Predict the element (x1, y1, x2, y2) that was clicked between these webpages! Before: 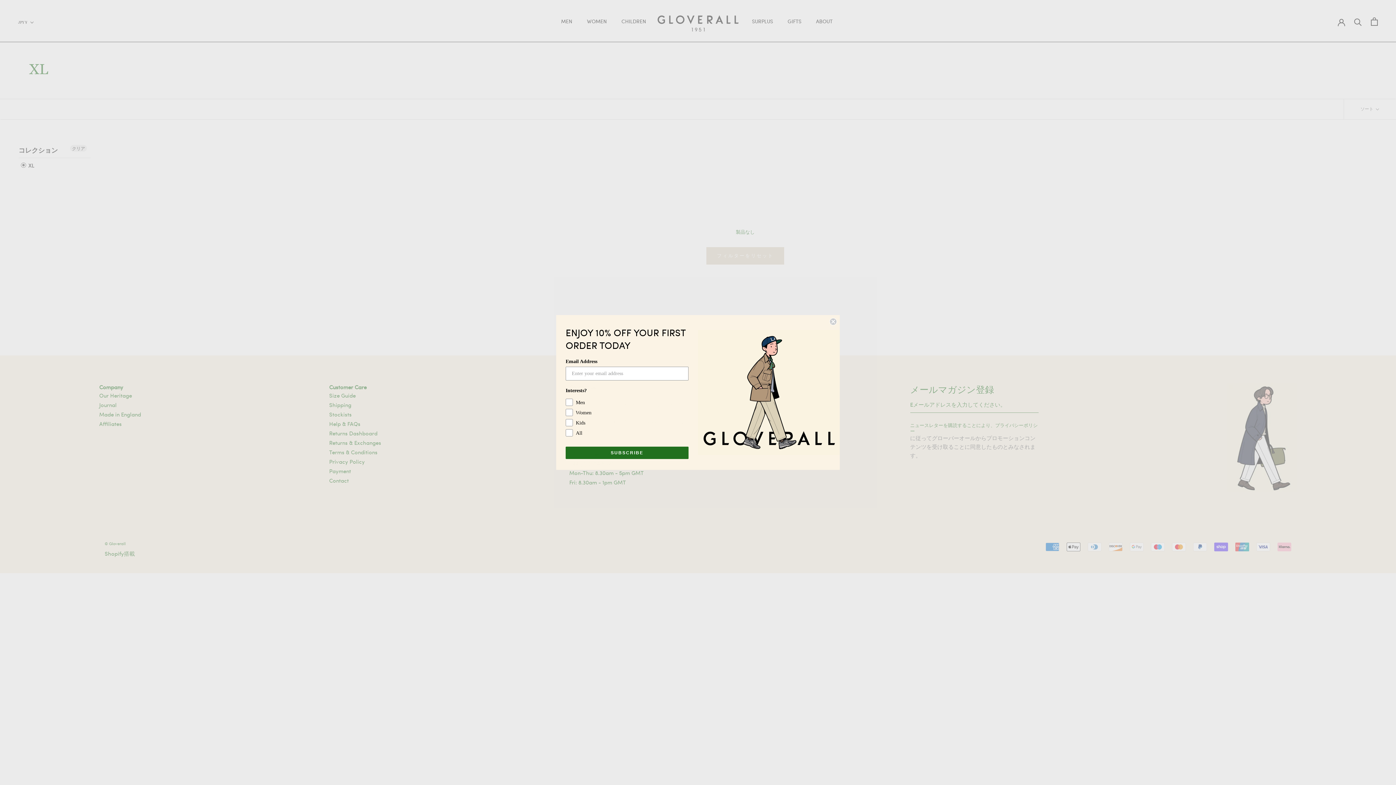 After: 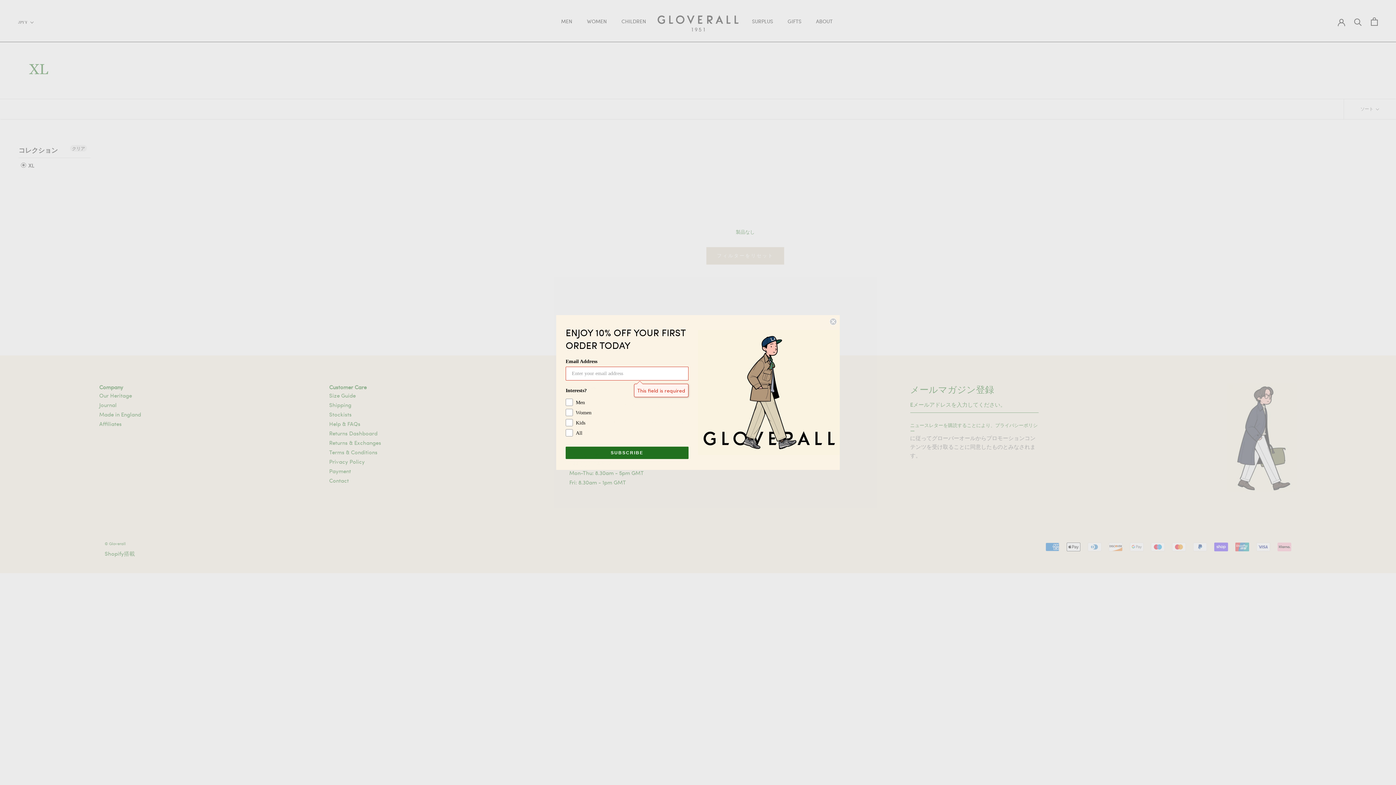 Action: label: SUBSCRIBE bbox: (565, 446, 688, 459)